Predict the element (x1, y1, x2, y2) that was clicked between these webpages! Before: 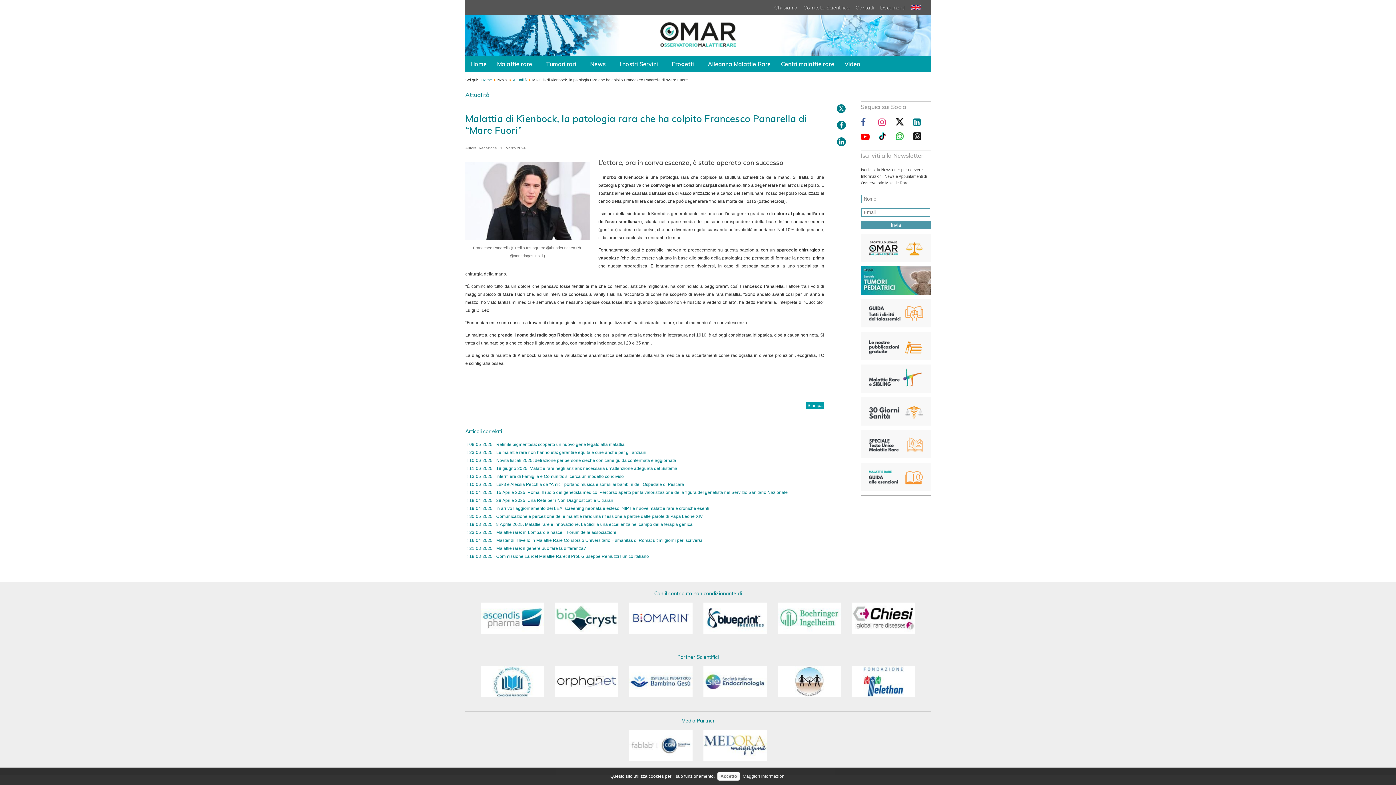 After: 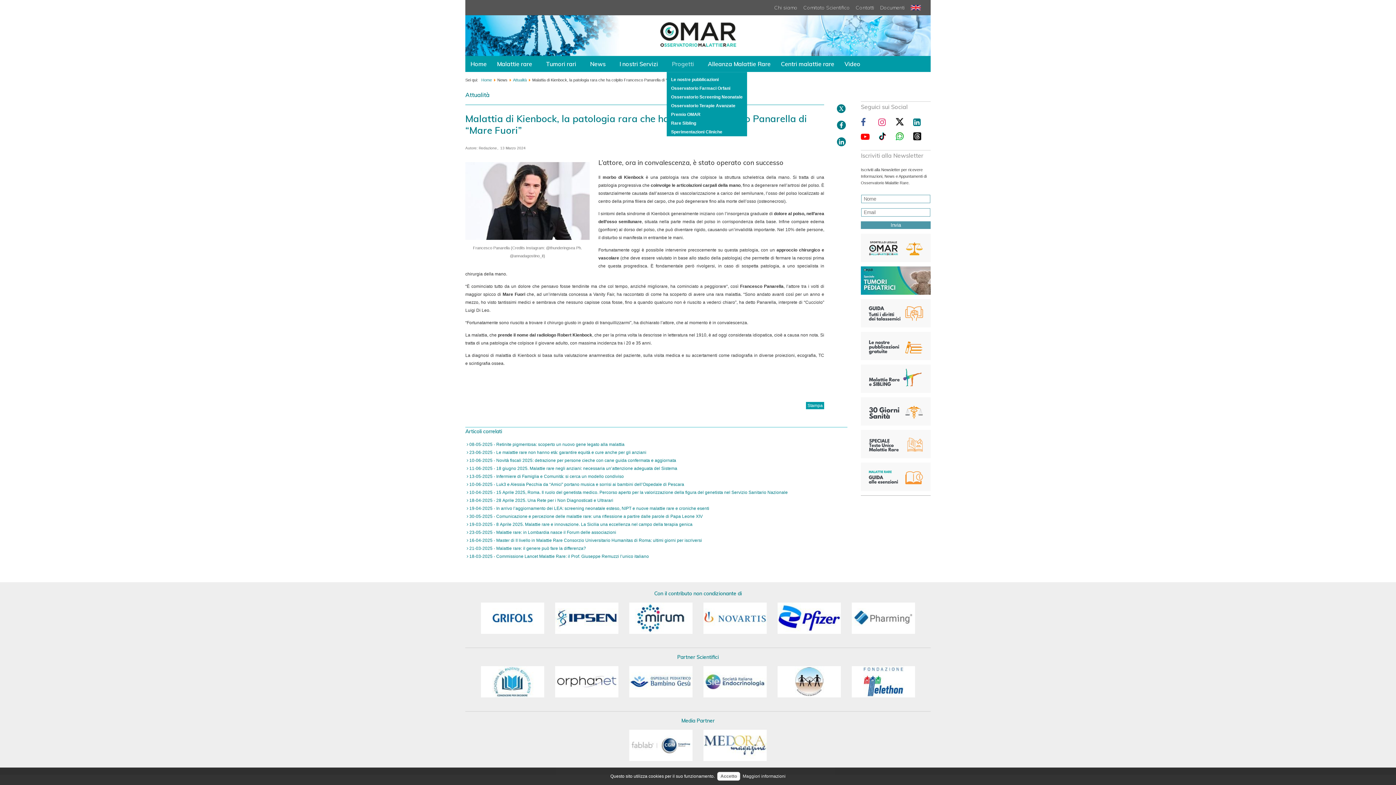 Action: bbox: (666, 58, 702, 69) label: Progetti